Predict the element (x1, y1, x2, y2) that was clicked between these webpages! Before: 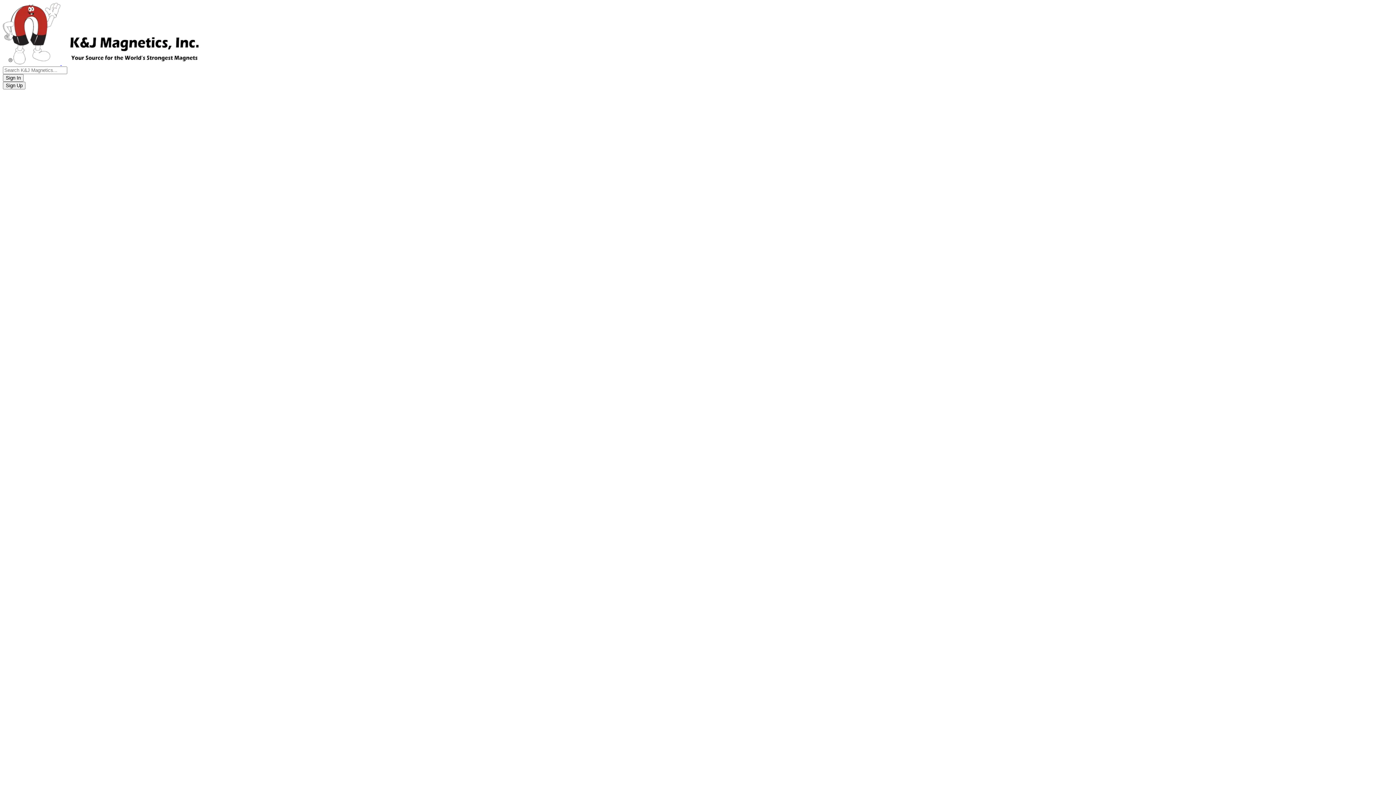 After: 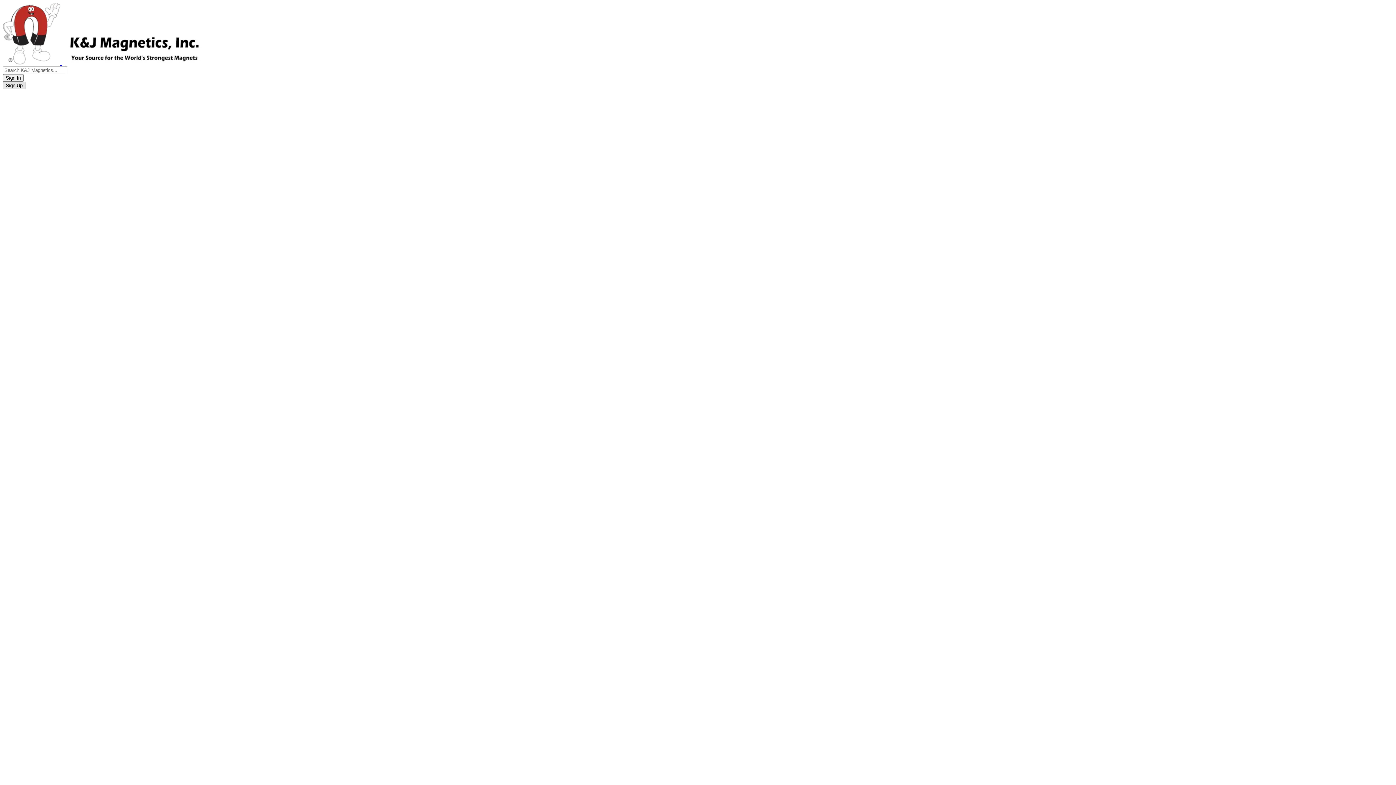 Action: bbox: (2, 81, 25, 89) label: Sign Up